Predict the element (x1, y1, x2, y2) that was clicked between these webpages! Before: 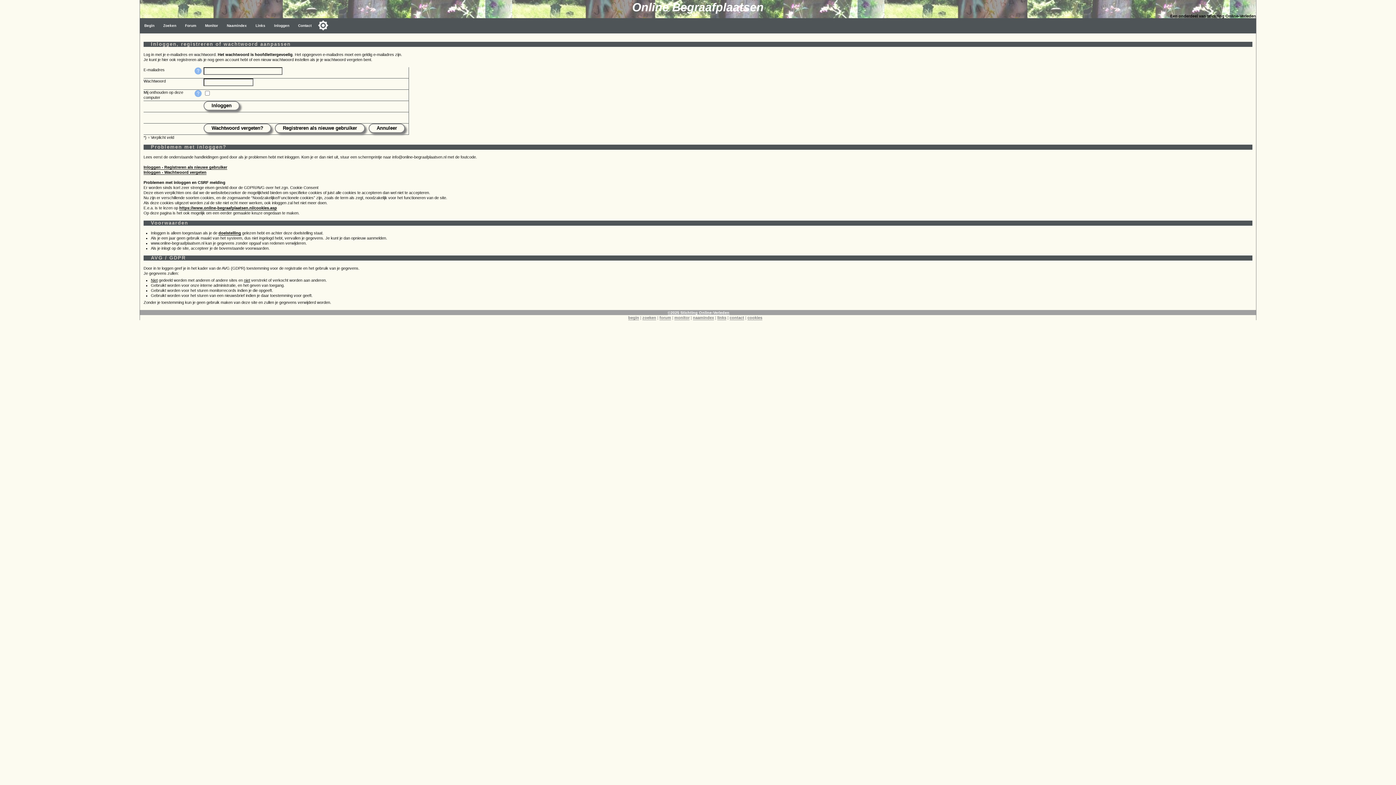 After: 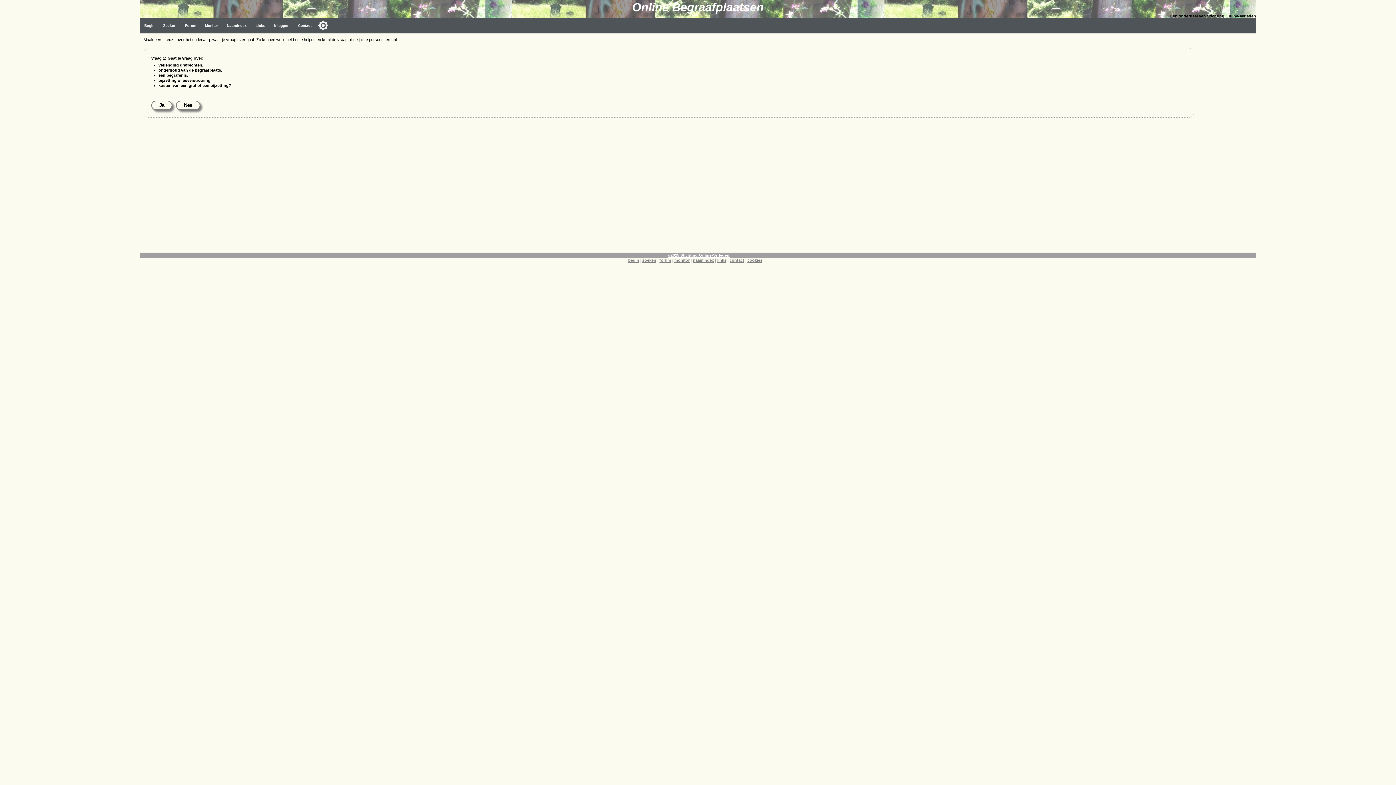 Action: label: Contact bbox: (293, 18, 316, 33)